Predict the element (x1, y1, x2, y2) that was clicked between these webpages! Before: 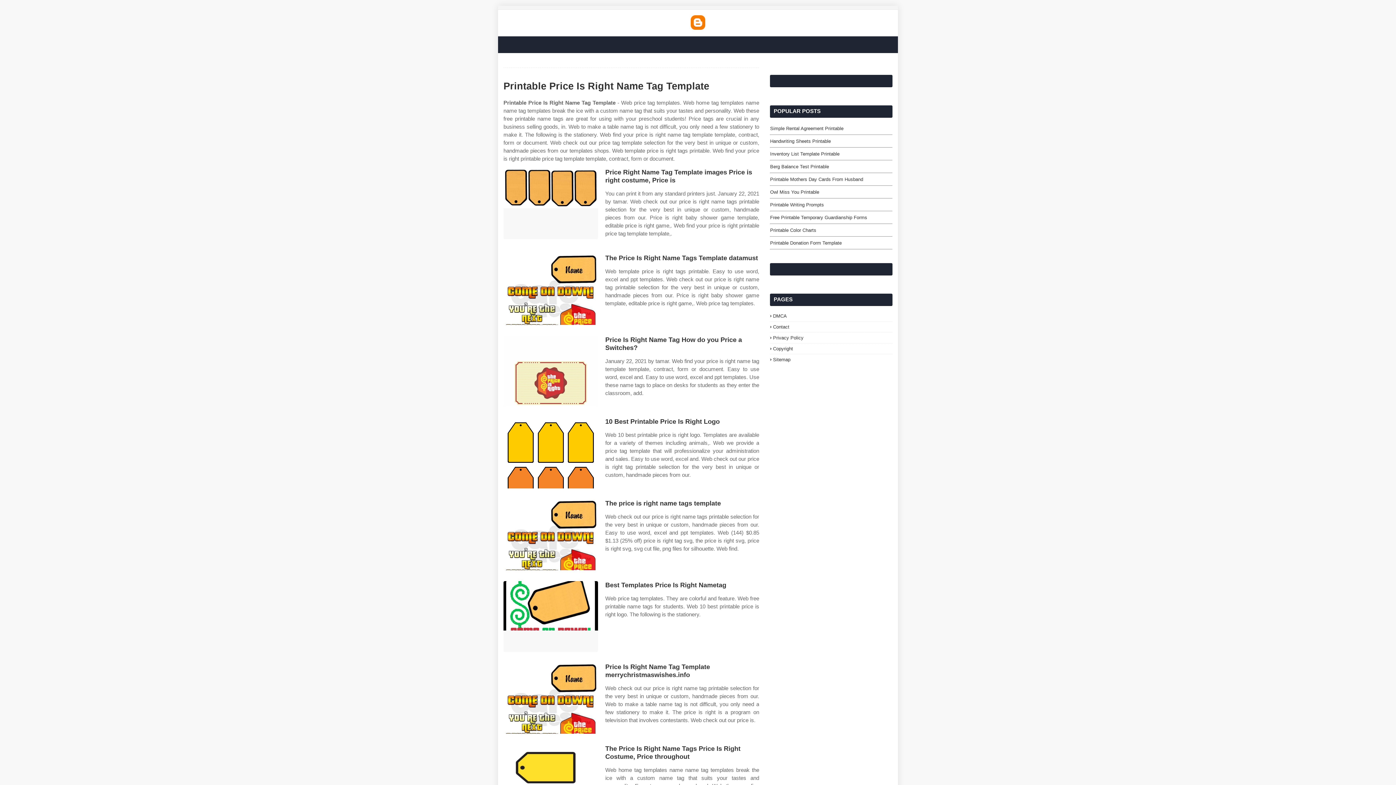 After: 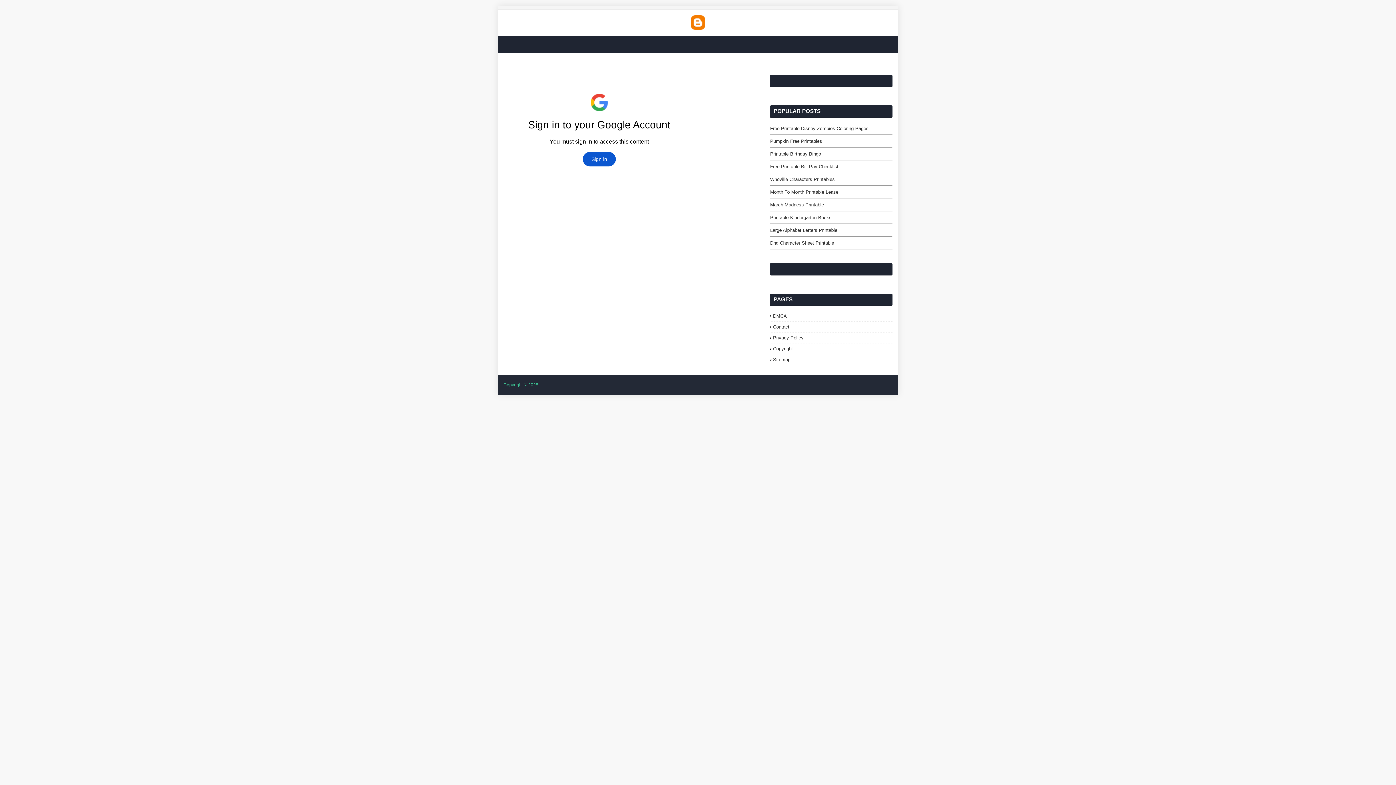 Action: label: Contact bbox: (770, 324, 892, 329)